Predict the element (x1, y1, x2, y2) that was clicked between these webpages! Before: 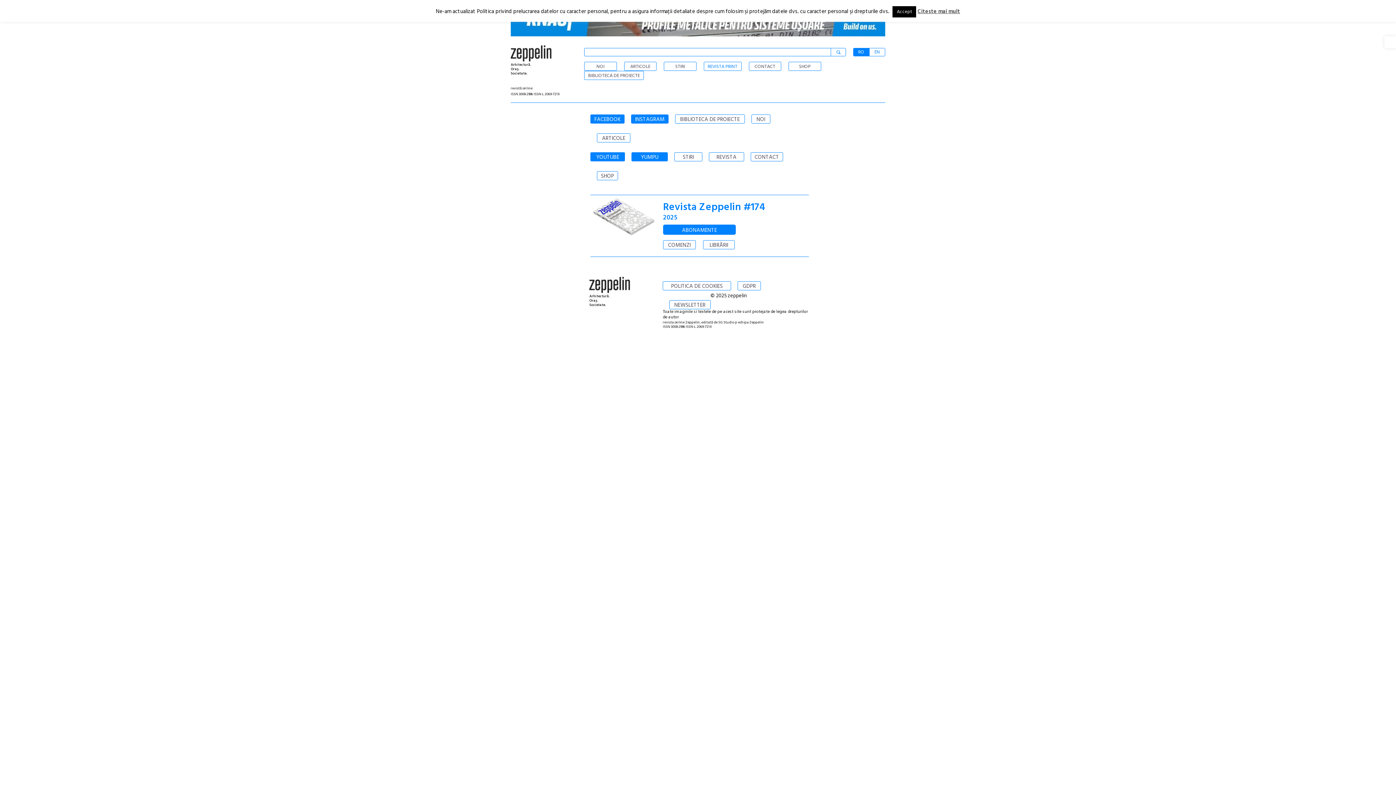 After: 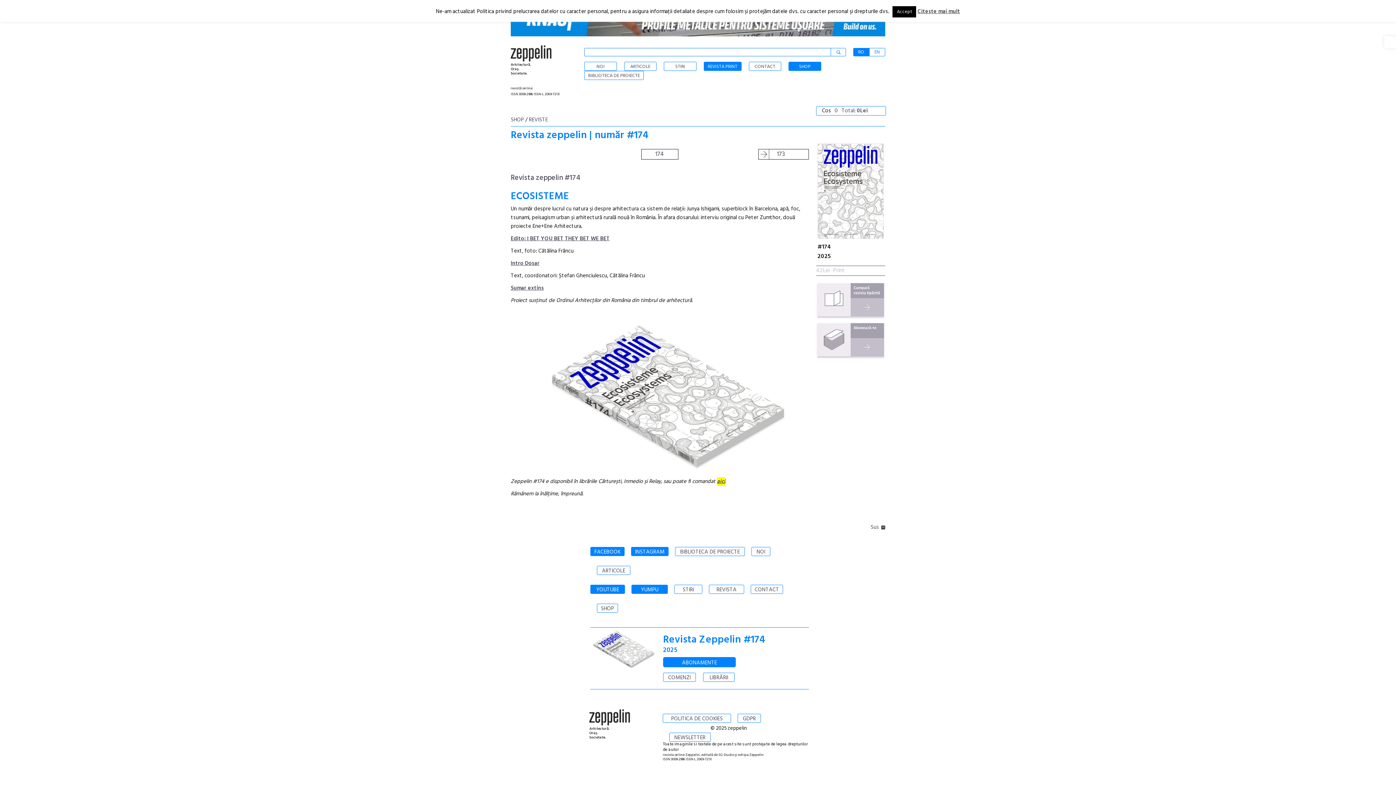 Action: label: Revista Zeppelin #174 bbox: (663, 199, 765, 215)